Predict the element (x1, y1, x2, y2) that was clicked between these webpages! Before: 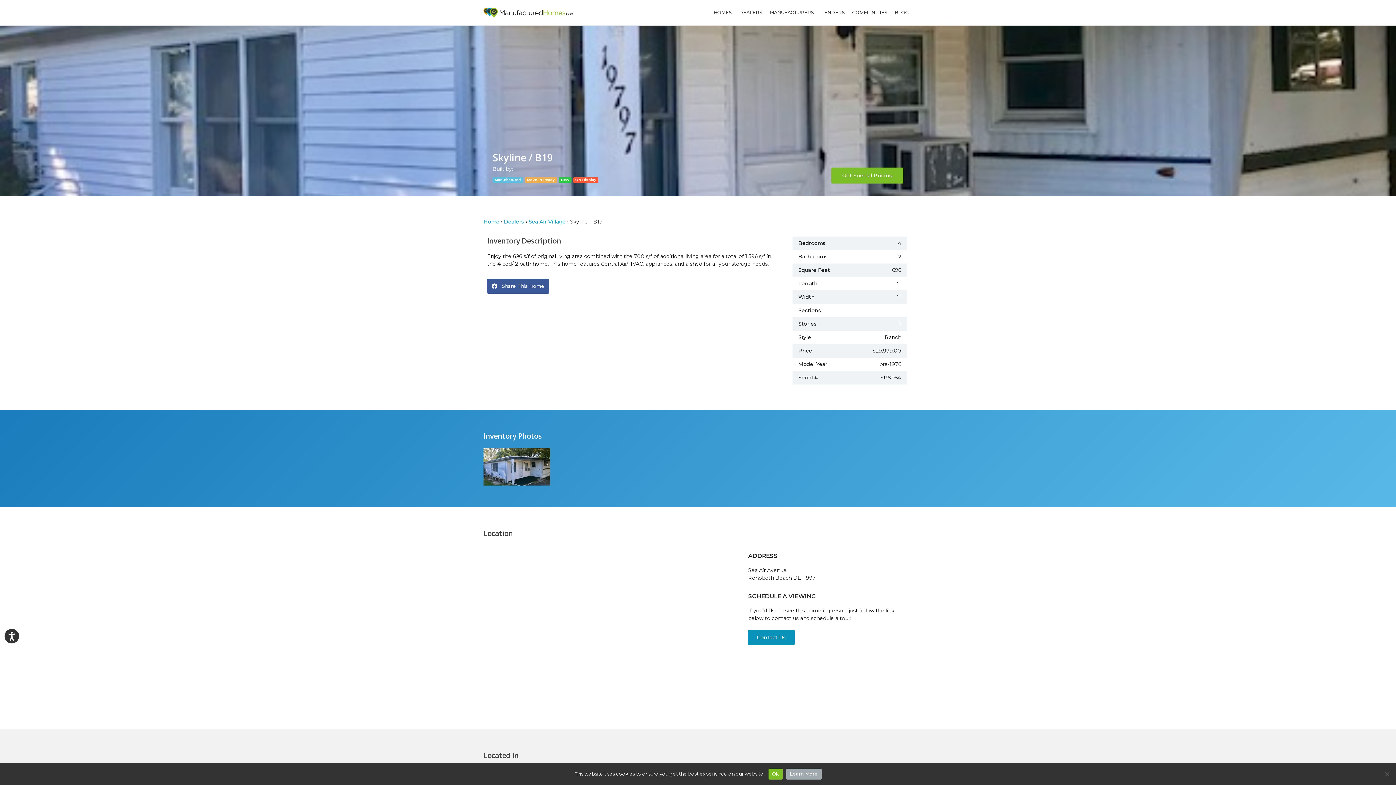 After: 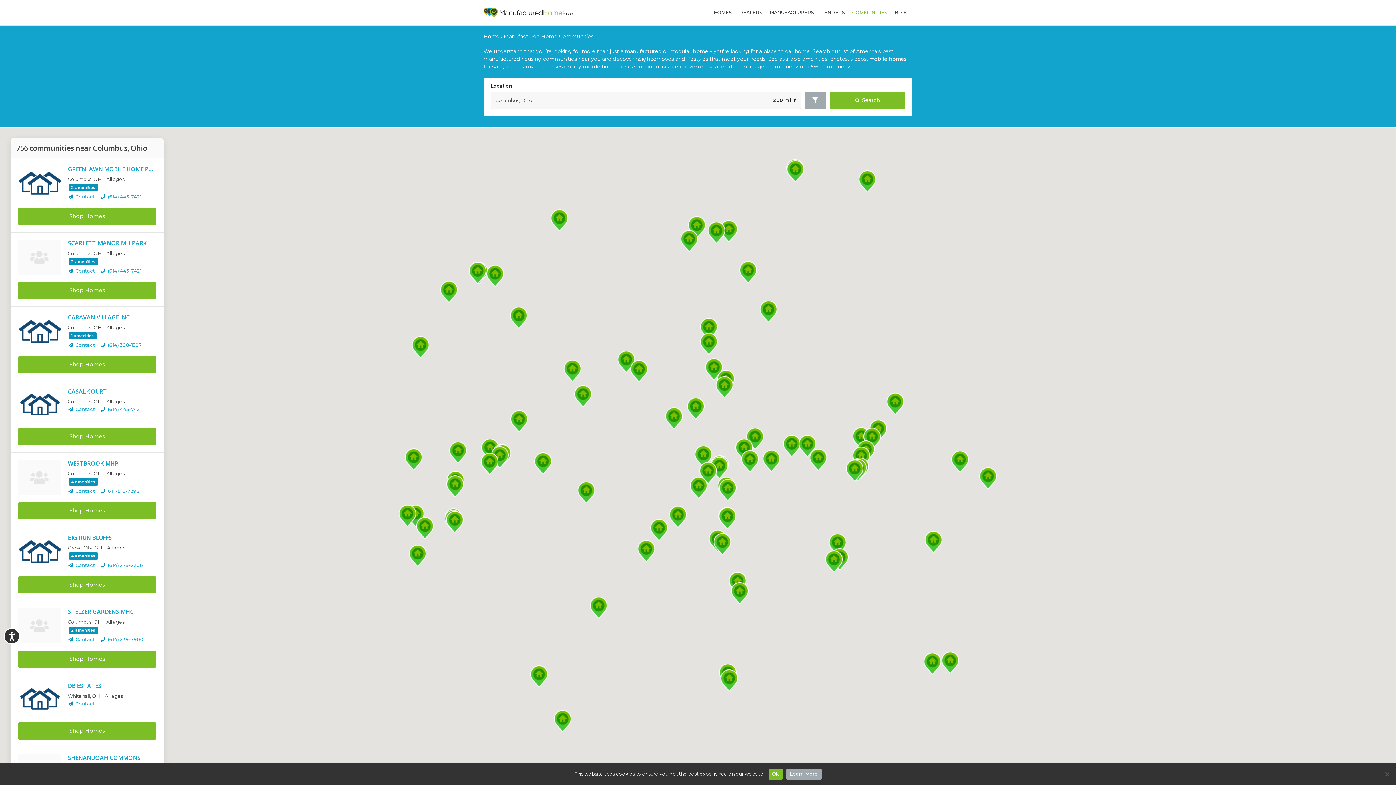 Action: bbox: (848, 4, 891, 21) label: COMMUNITIES